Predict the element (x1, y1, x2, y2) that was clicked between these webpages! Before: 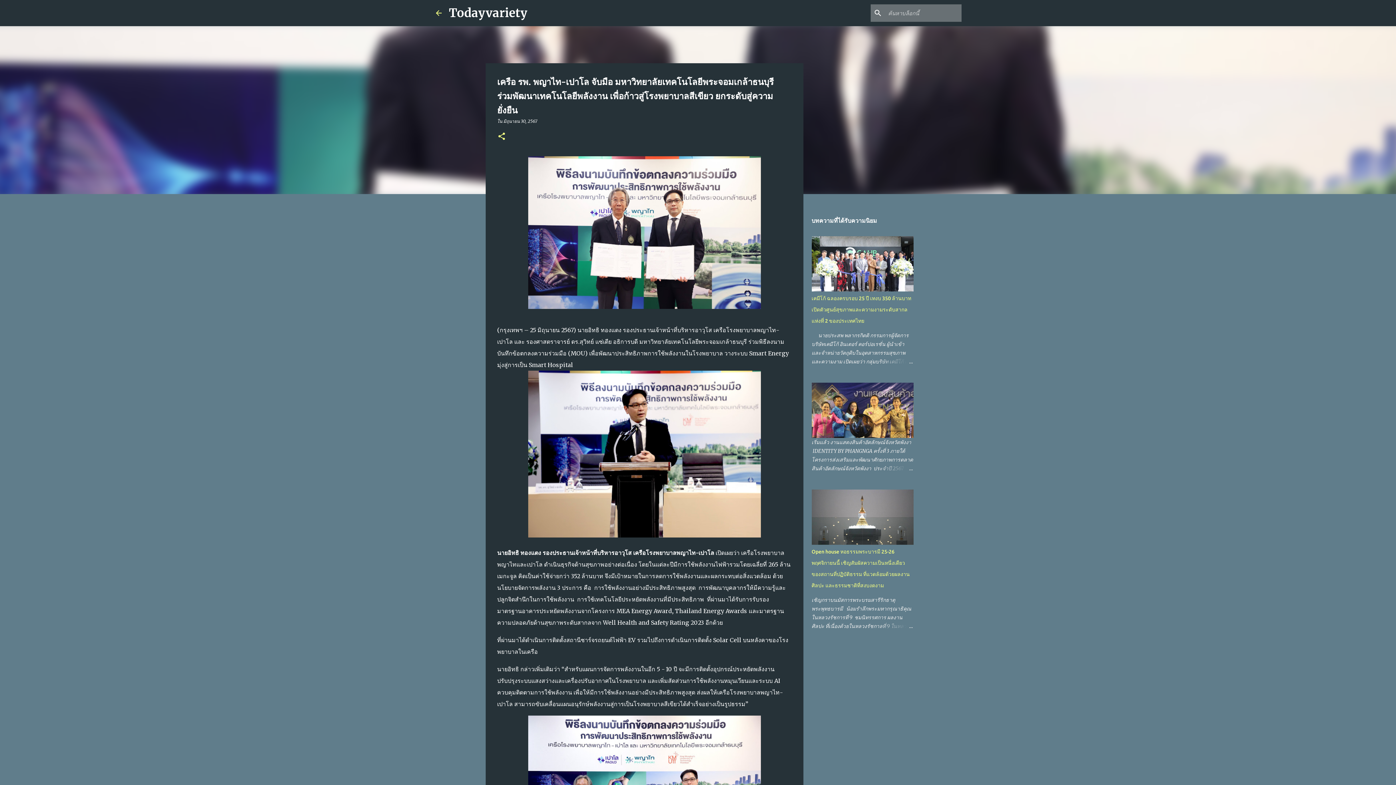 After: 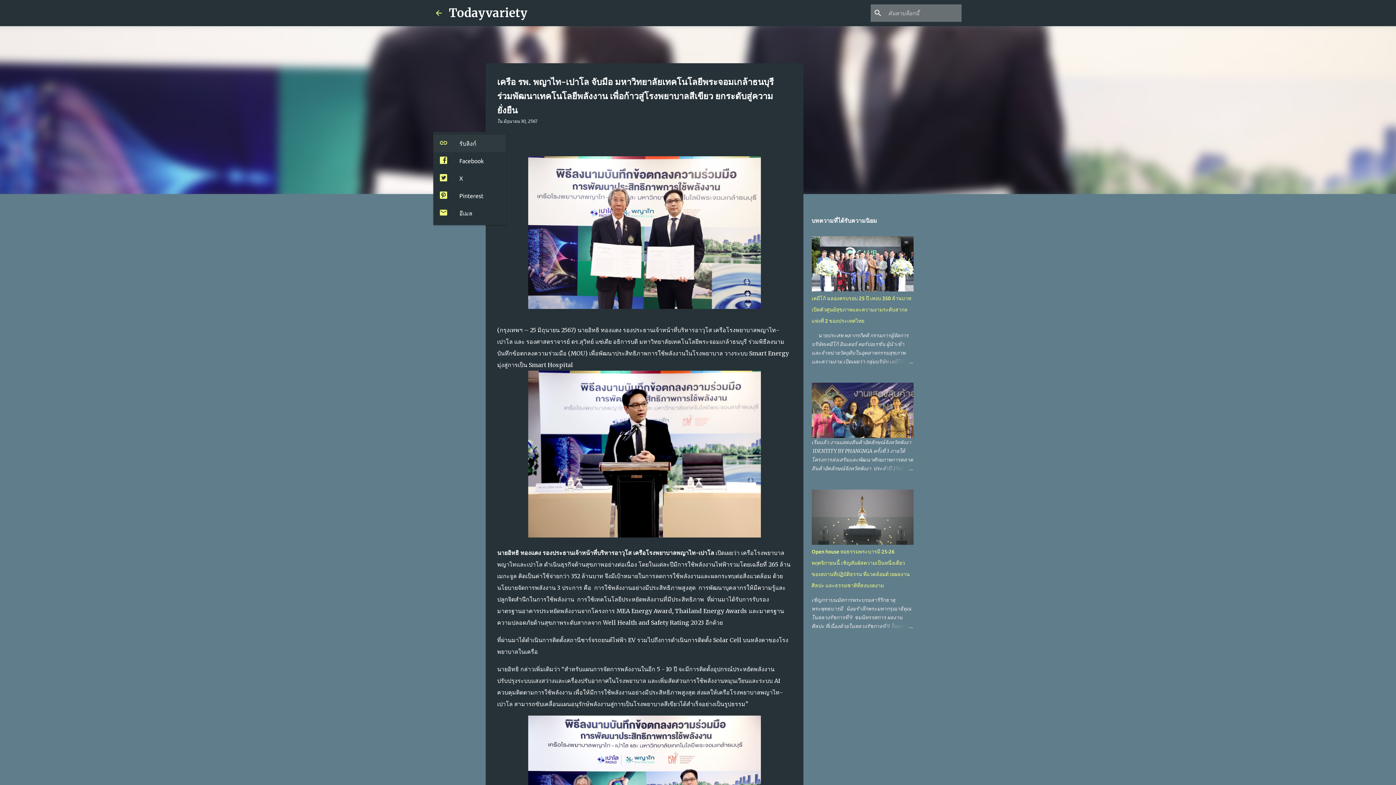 Action: bbox: (497, 132, 506, 141) label: ใช้ร่วมกัน